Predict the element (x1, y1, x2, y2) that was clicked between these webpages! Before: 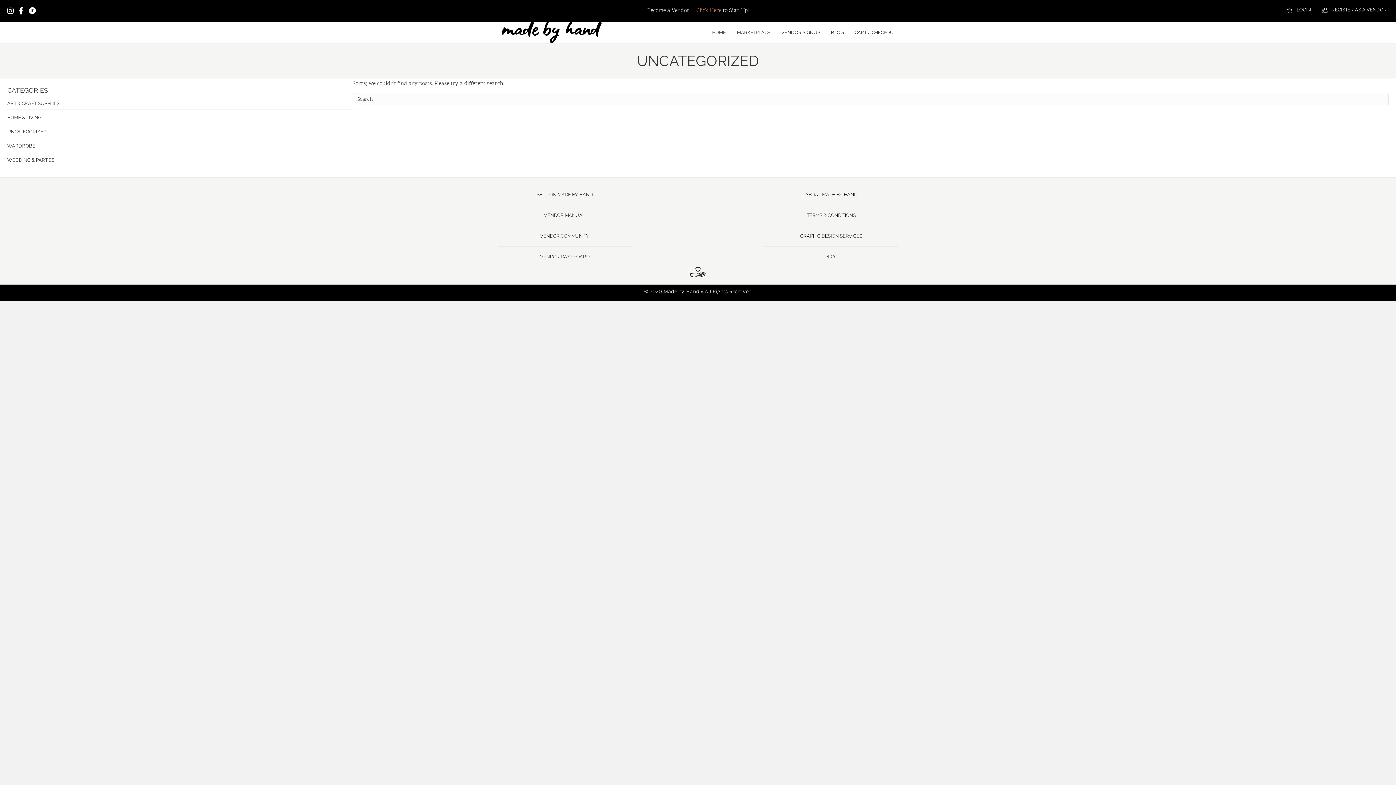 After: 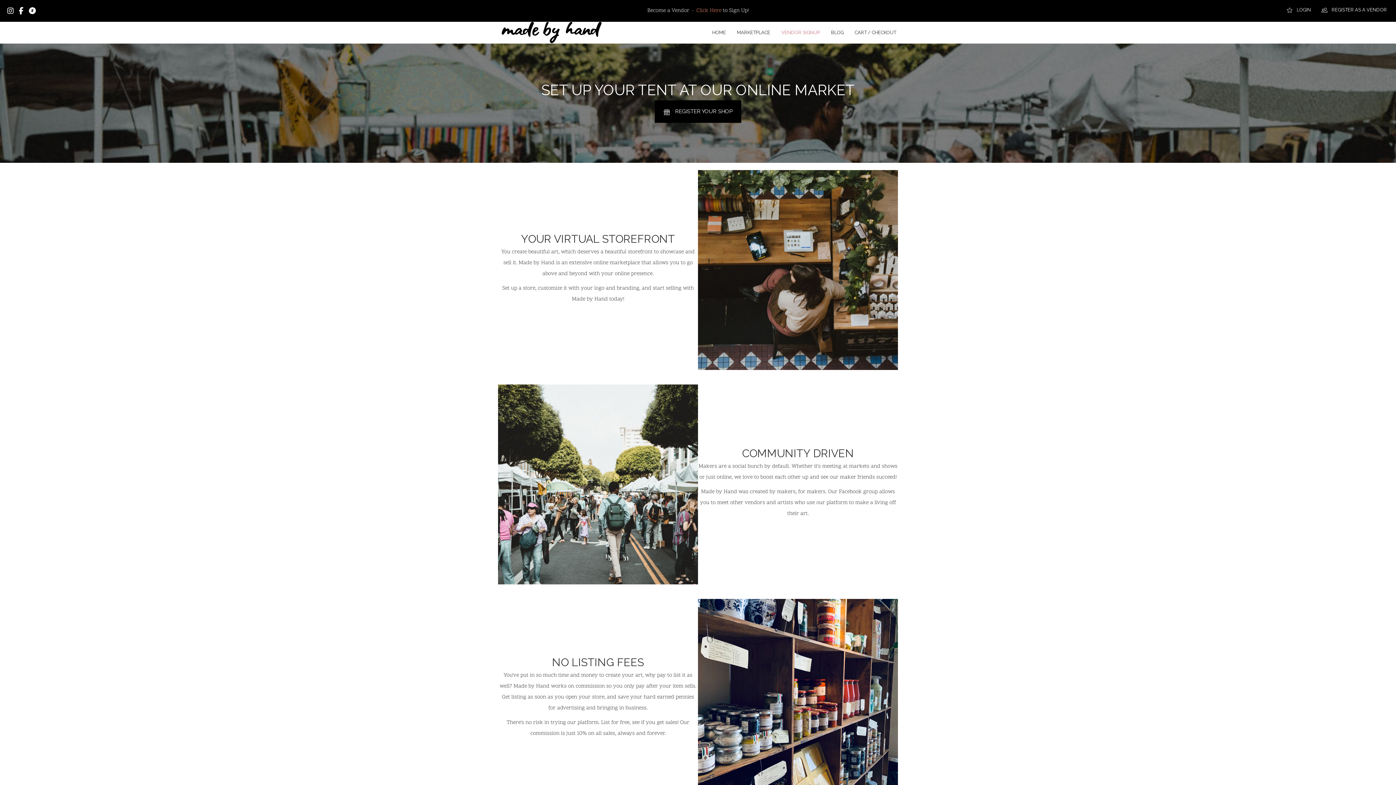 Action: label: VENDOR SIGNUP bbox: (777, 26, 824, 38)